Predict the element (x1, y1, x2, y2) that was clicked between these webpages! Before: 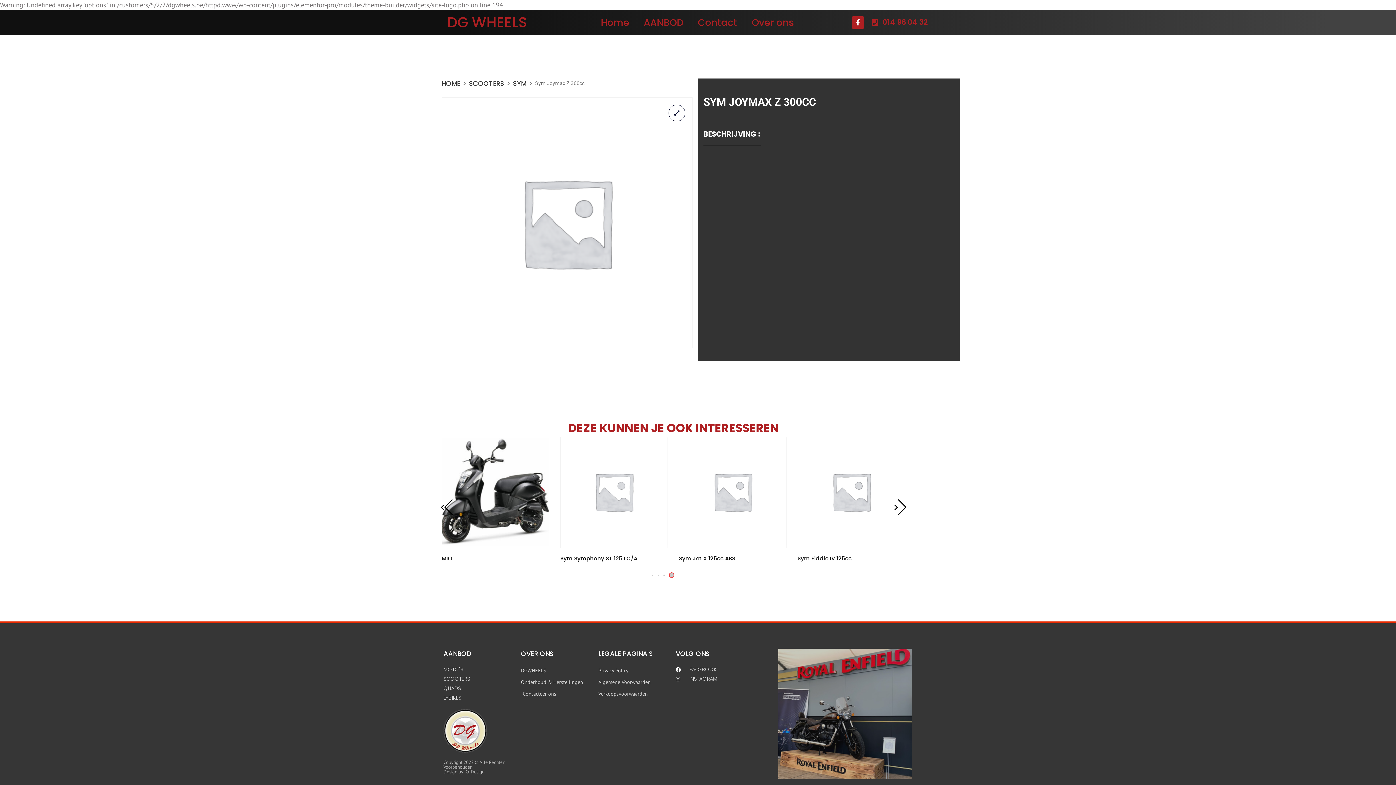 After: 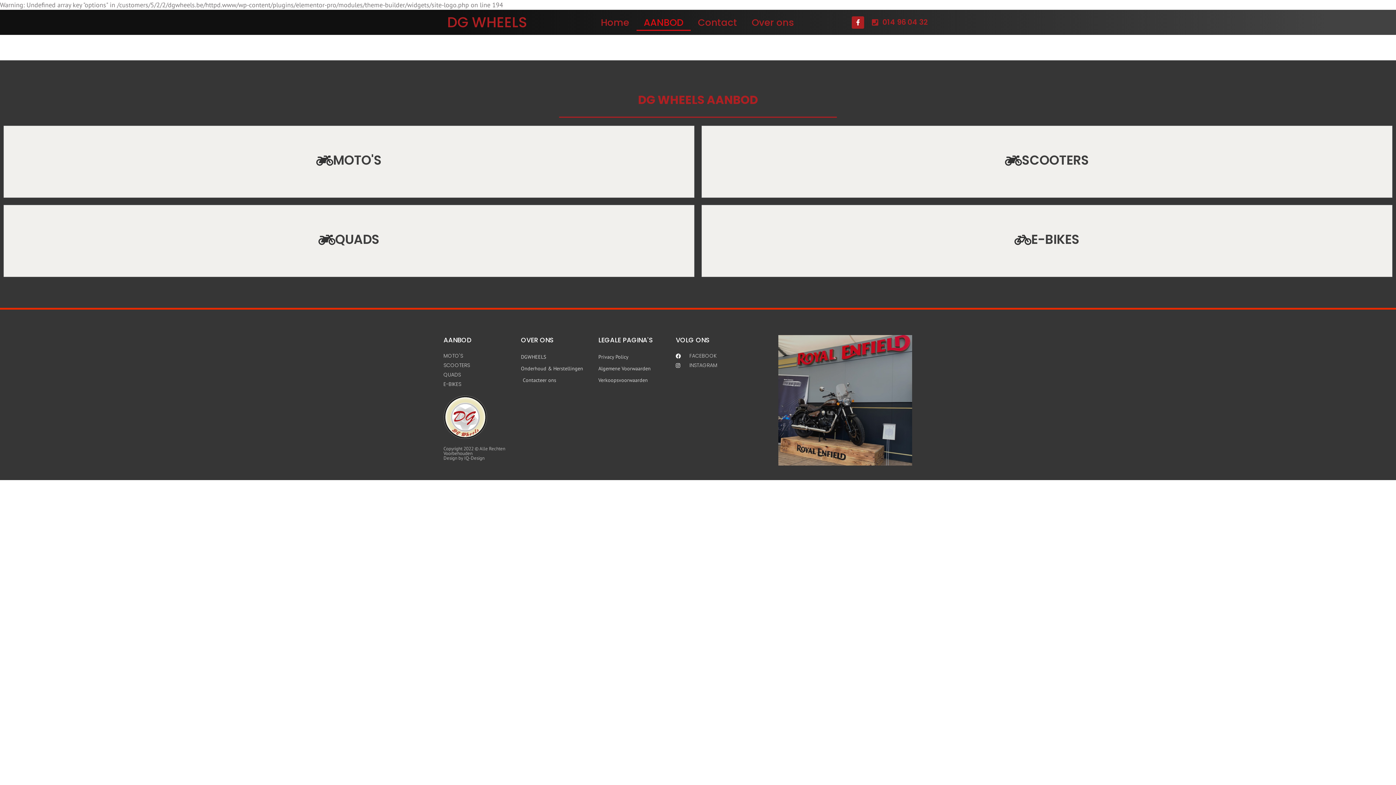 Action: bbox: (636, 14, 690, 30) label: AANBOD